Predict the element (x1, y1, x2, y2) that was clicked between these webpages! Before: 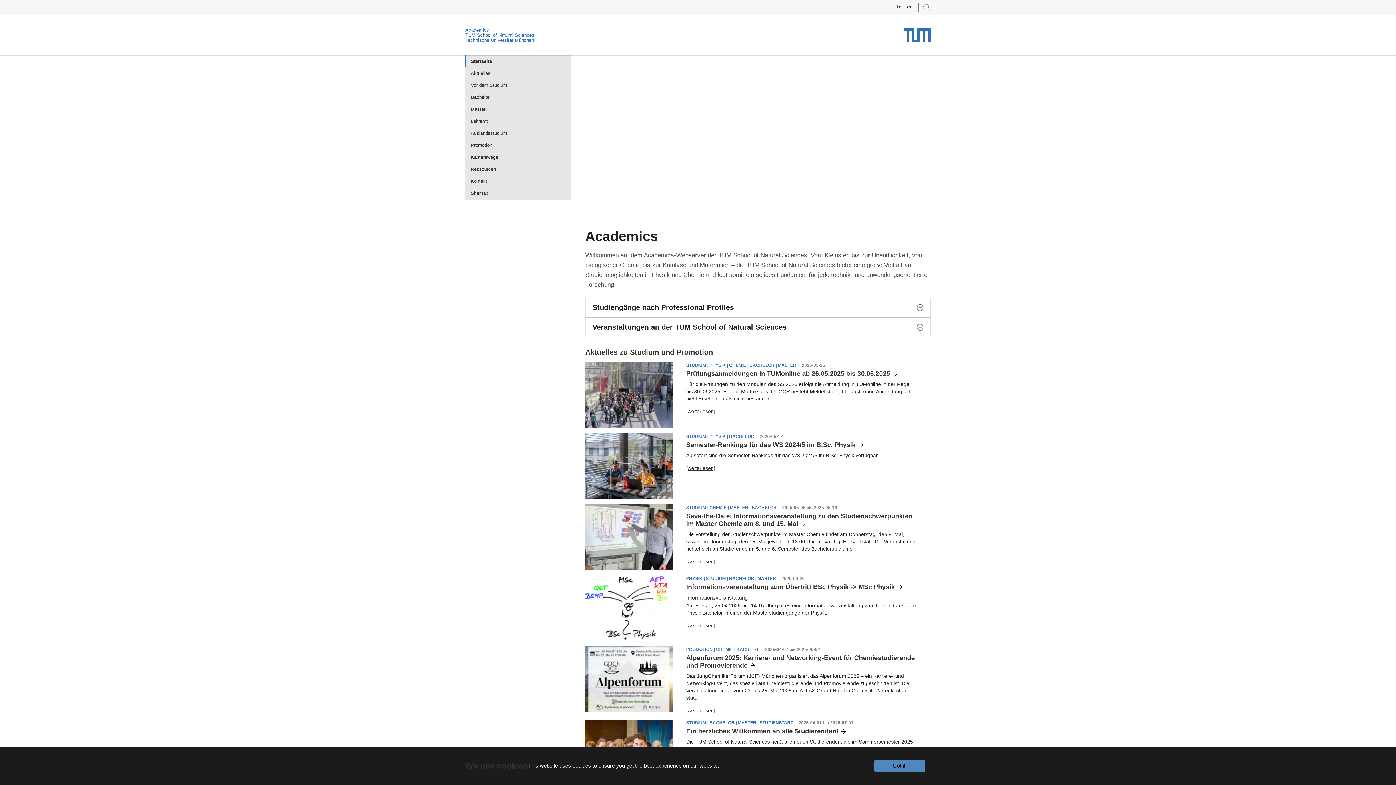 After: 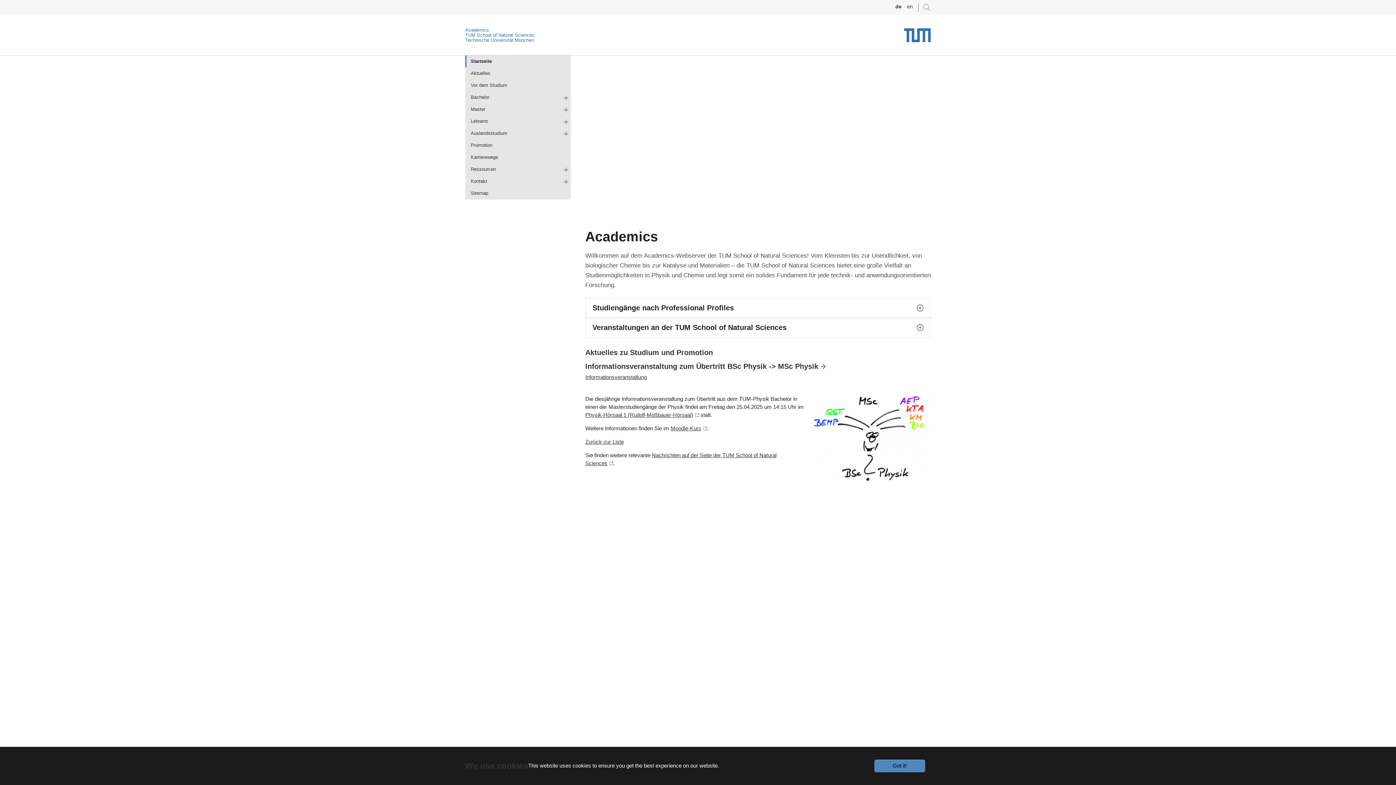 Action: label: [weiterlesen] bbox: (686, 622, 715, 628)